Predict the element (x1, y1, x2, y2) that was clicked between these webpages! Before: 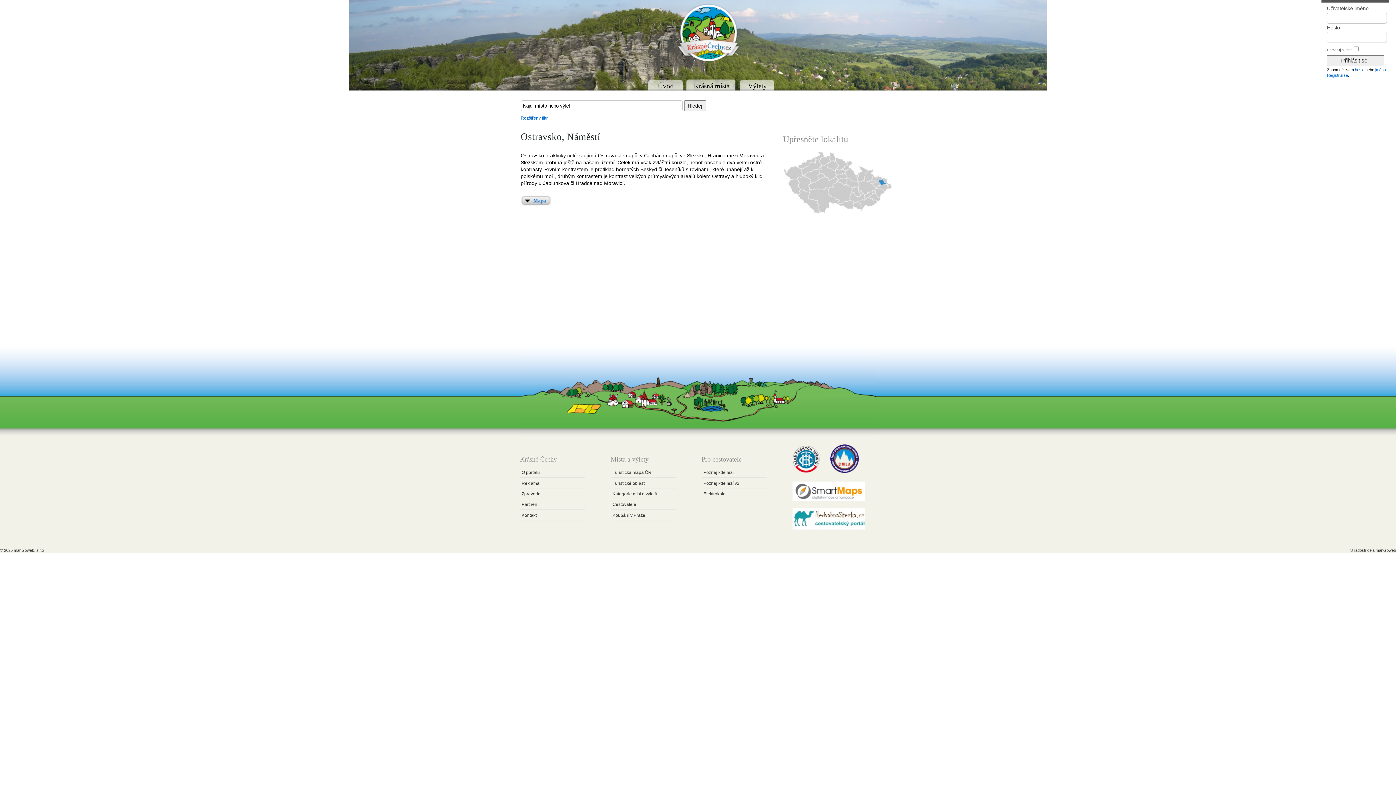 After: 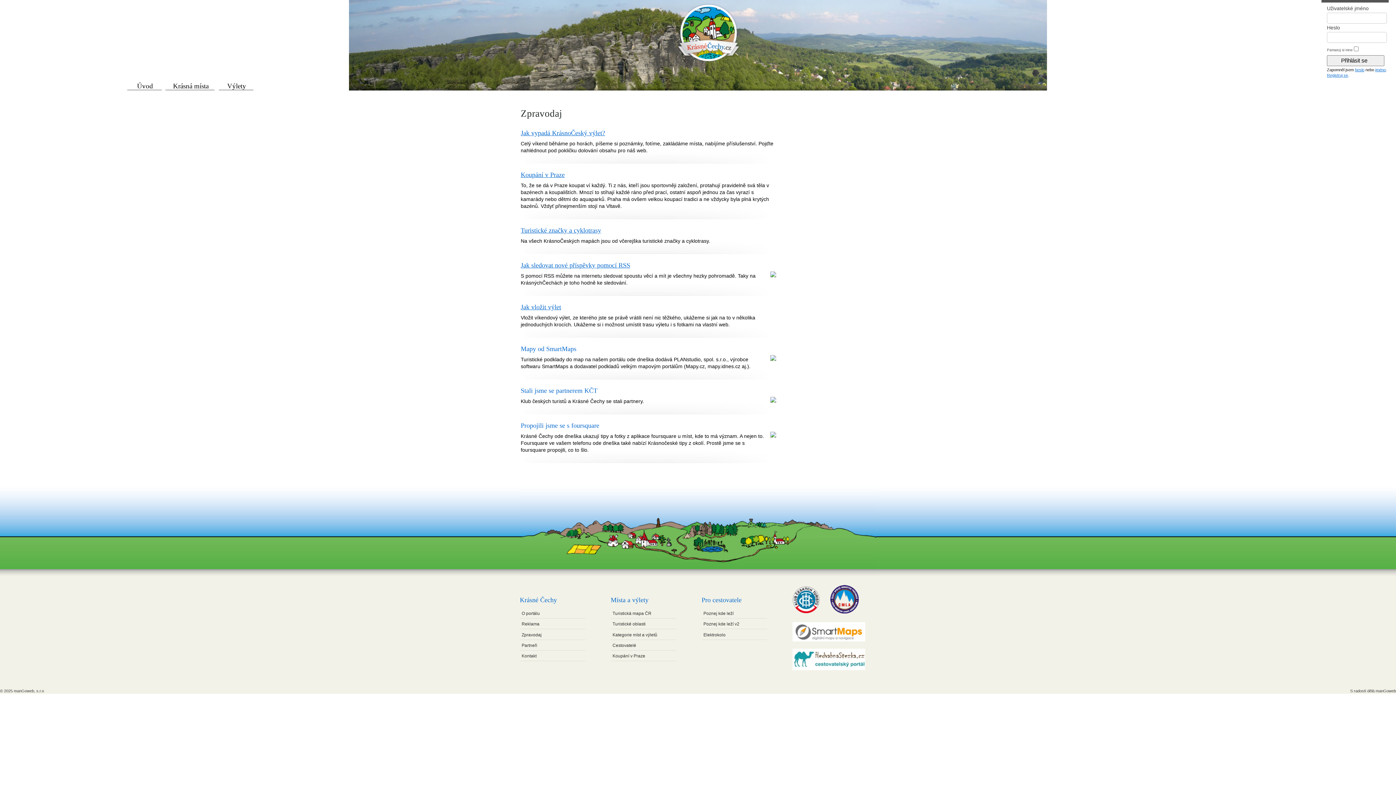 Action: label: Zpravodaj bbox: (521, 491, 541, 496)